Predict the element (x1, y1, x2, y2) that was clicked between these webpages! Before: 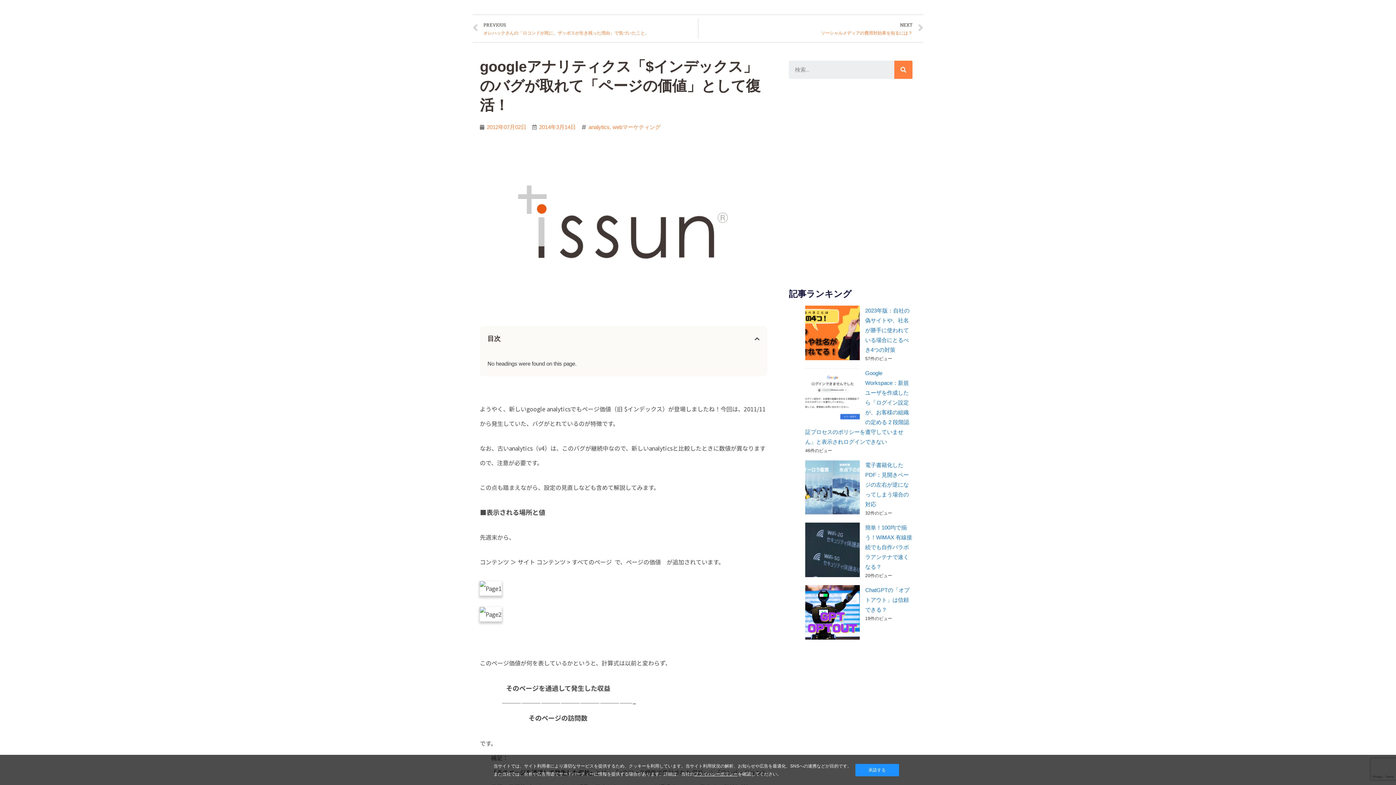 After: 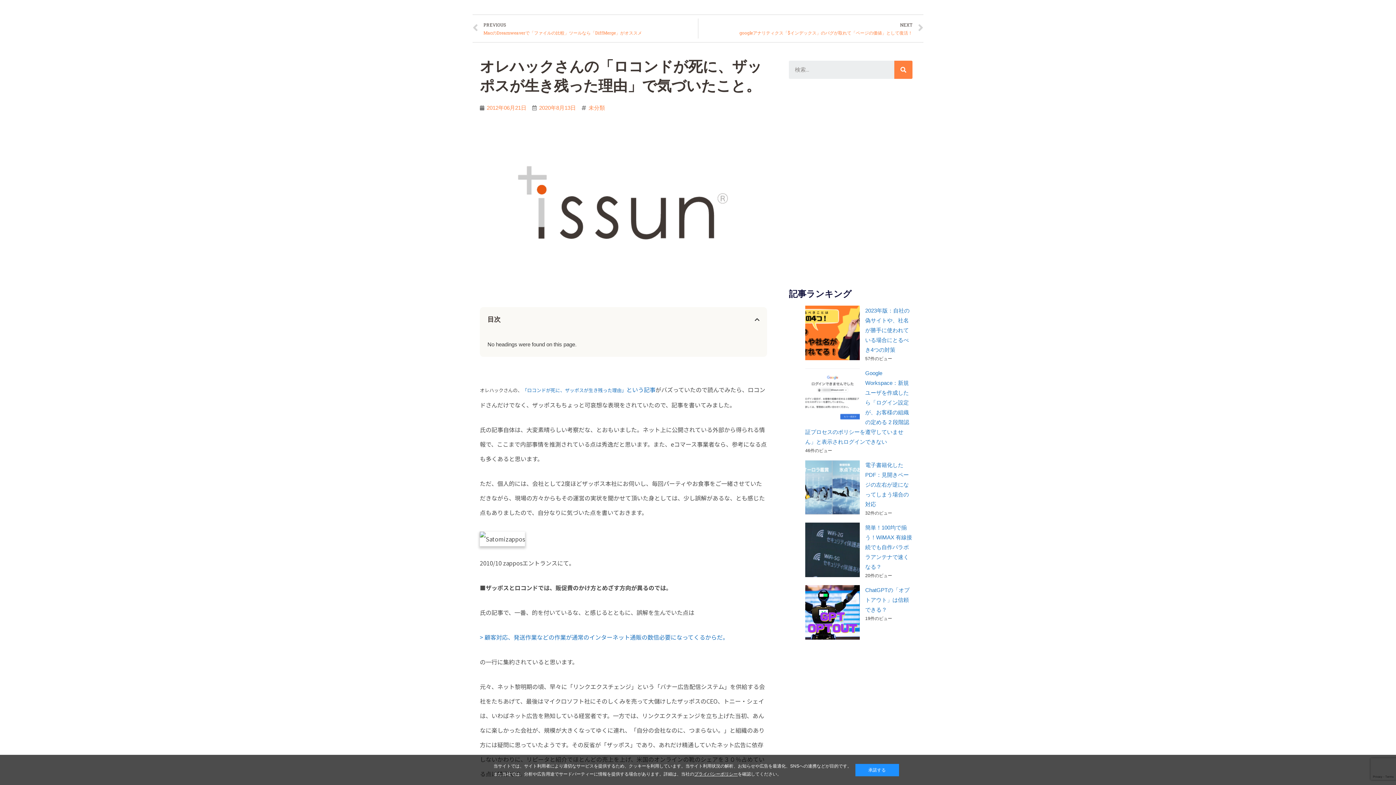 Action: bbox: (472, 18, 698, 38) label: Prev
PREVIOUS
オレハックさんの「ロコンドが死に、ザッポスが生き残った理由」で気づいたこと。